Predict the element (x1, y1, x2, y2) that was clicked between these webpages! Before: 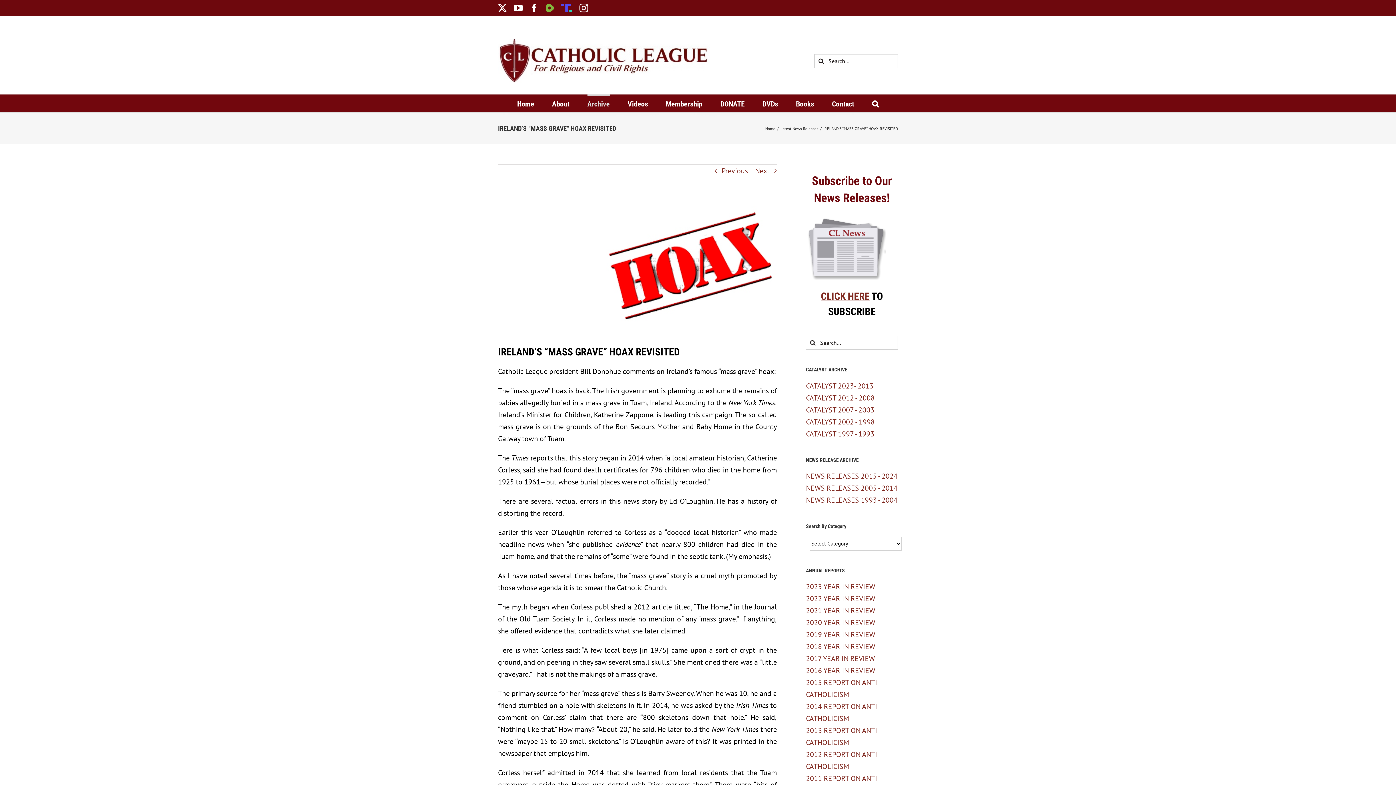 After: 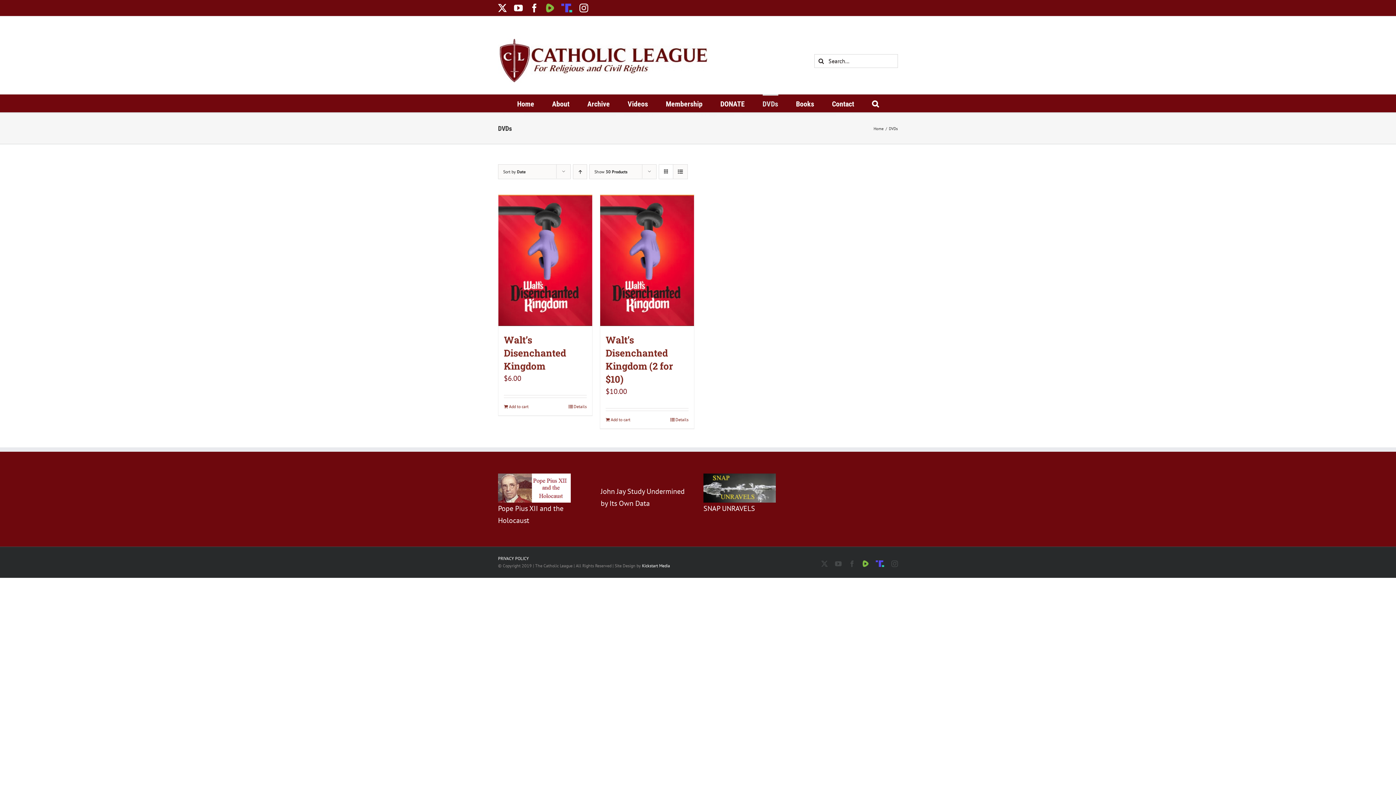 Action: label: DVDs bbox: (762, 94, 778, 112)